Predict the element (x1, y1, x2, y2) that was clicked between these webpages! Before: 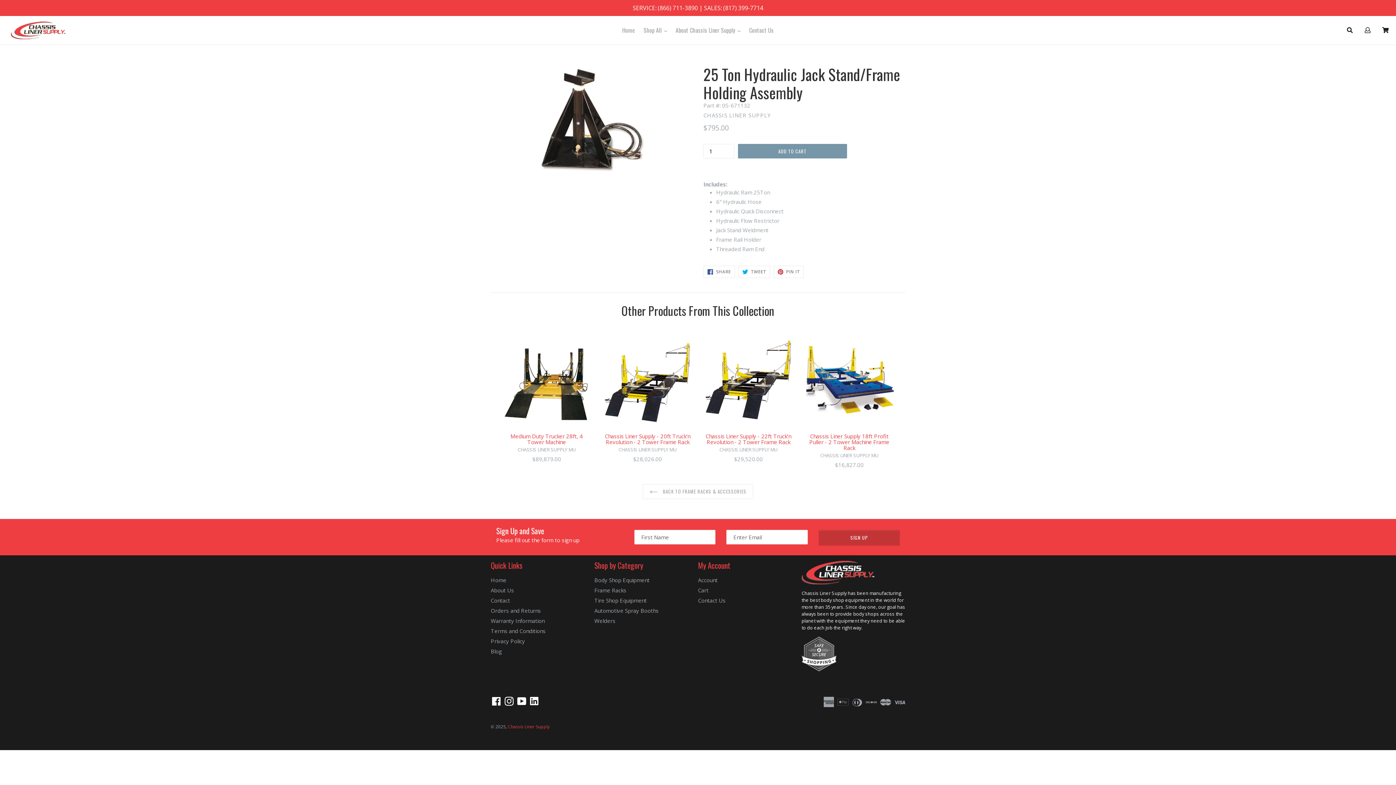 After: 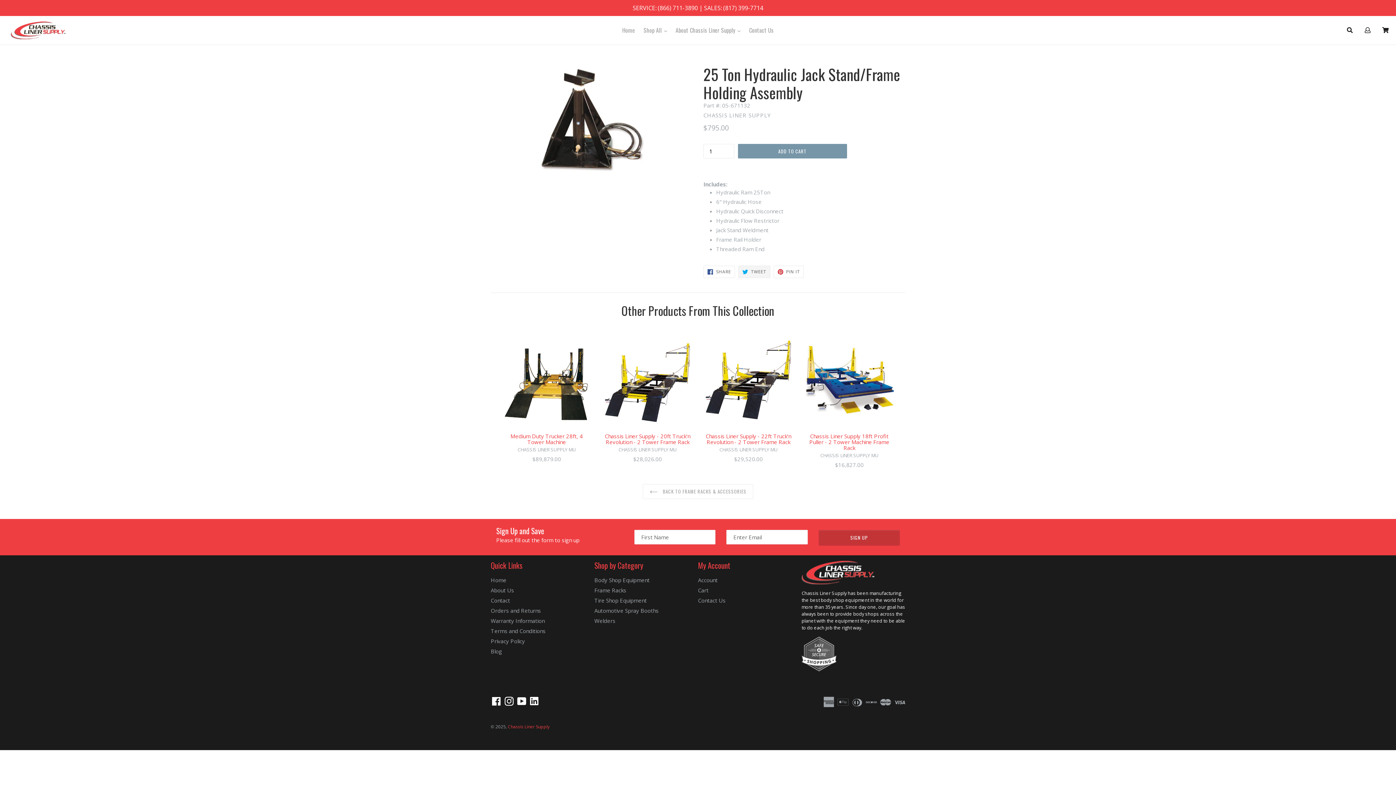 Action: bbox: (738, 265, 770, 278) label:  TWEET
TWEET ON TWITTER